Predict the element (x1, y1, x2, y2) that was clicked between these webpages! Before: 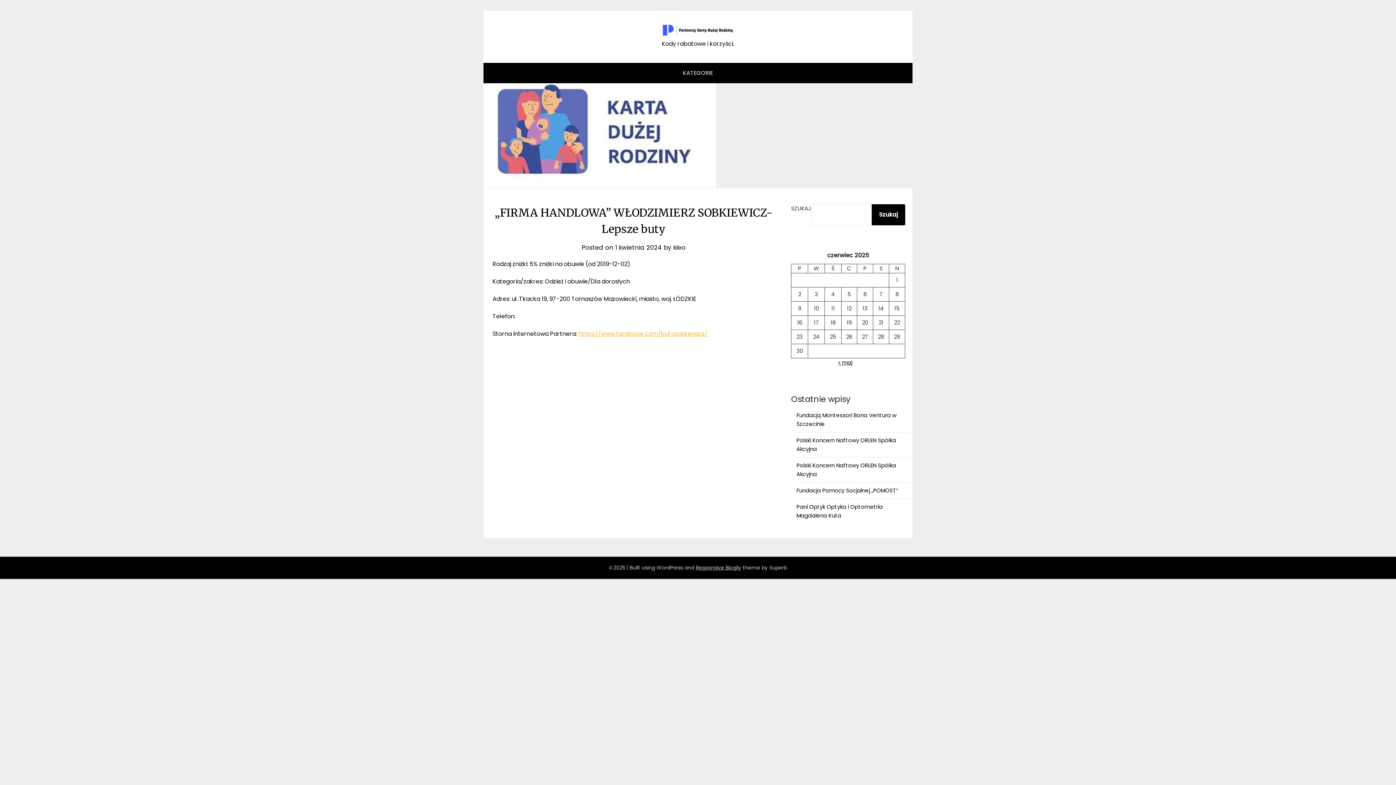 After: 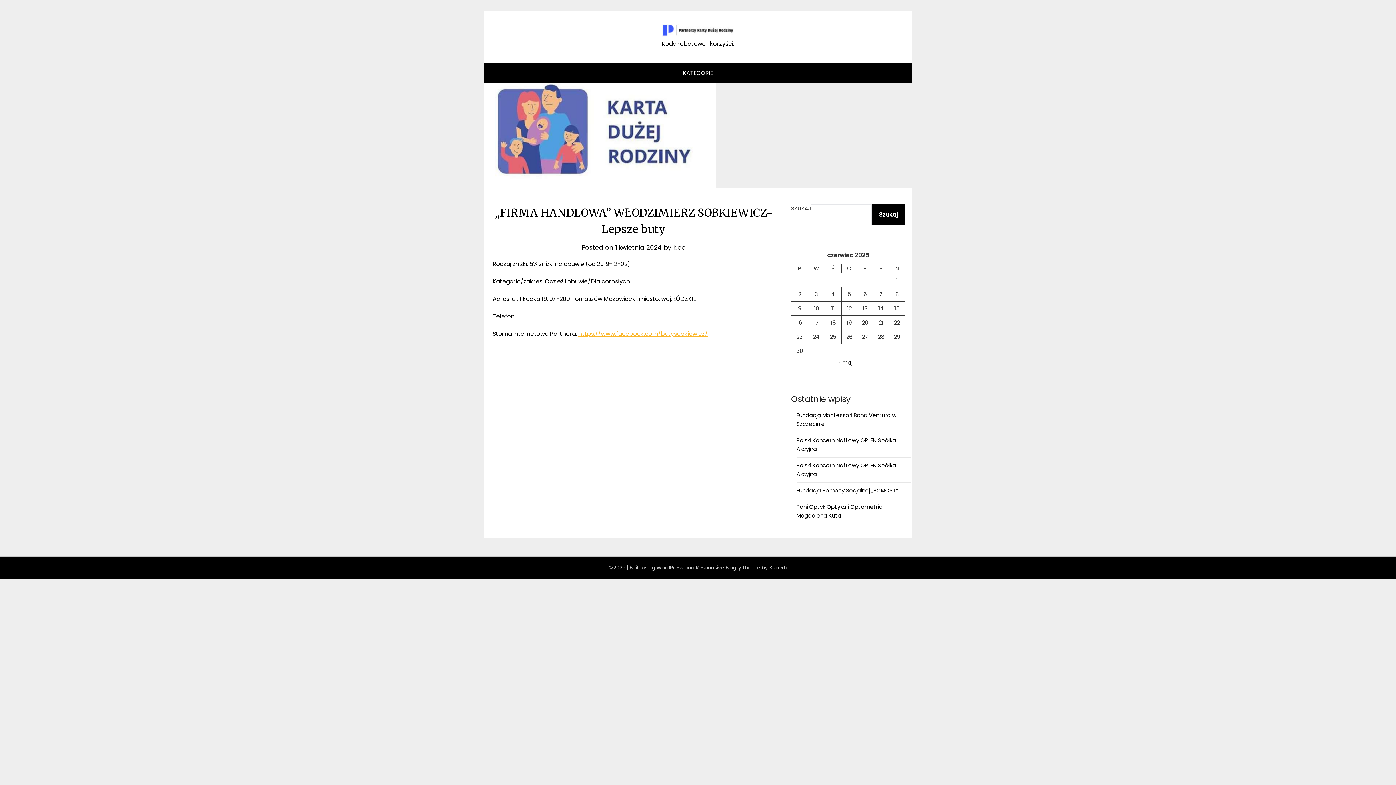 Action: label: 1 kwietnia 2024 bbox: (615, 243, 662, 252)